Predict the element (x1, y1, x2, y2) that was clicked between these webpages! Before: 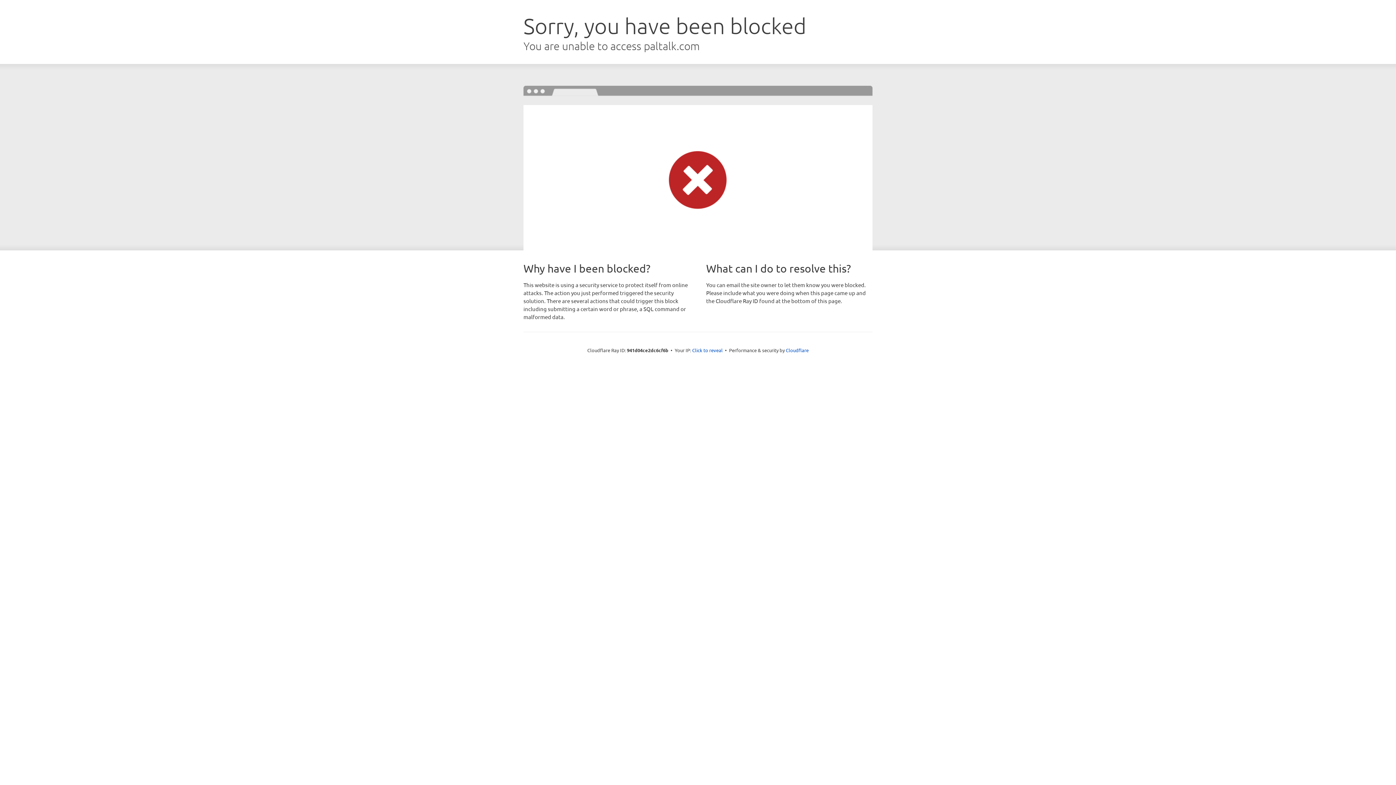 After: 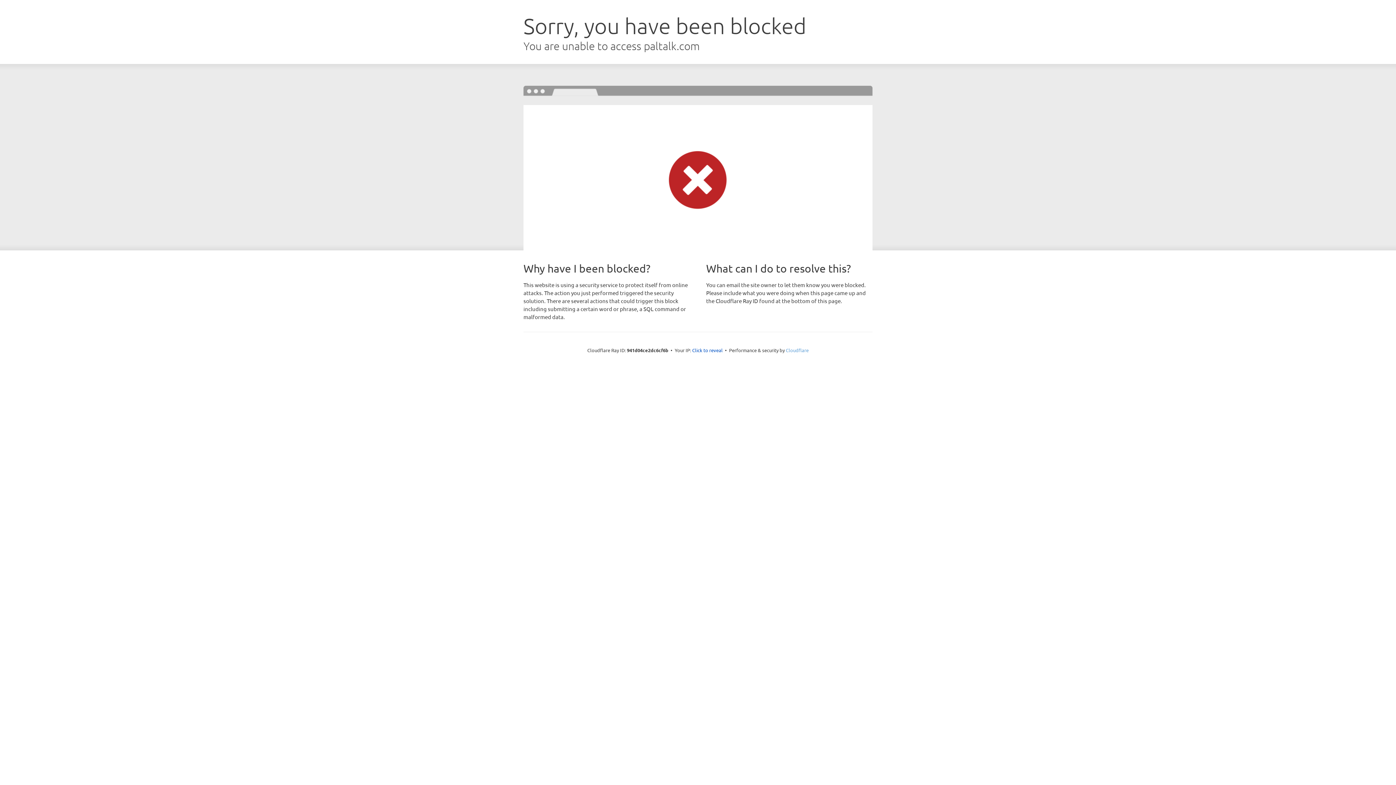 Action: bbox: (786, 347, 808, 353) label: Cloudflare